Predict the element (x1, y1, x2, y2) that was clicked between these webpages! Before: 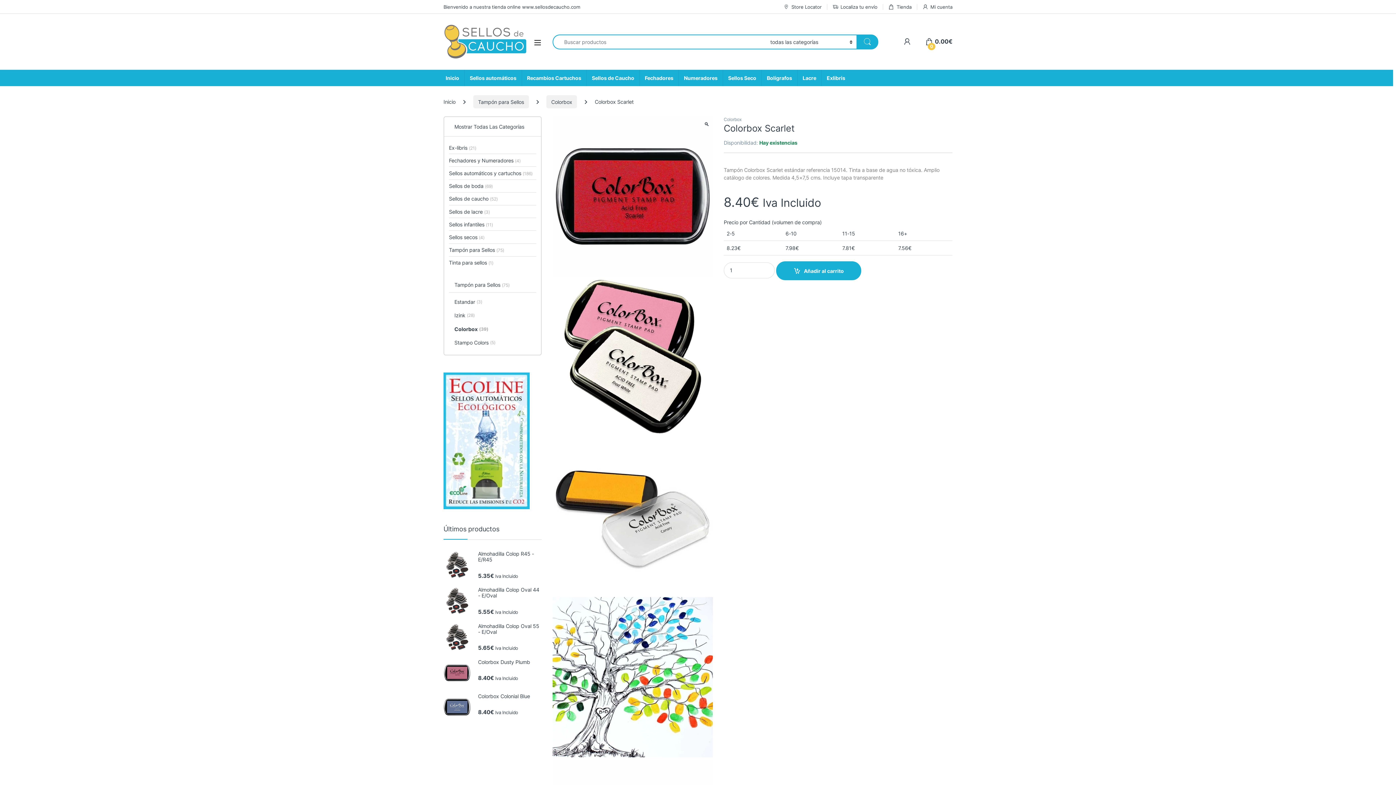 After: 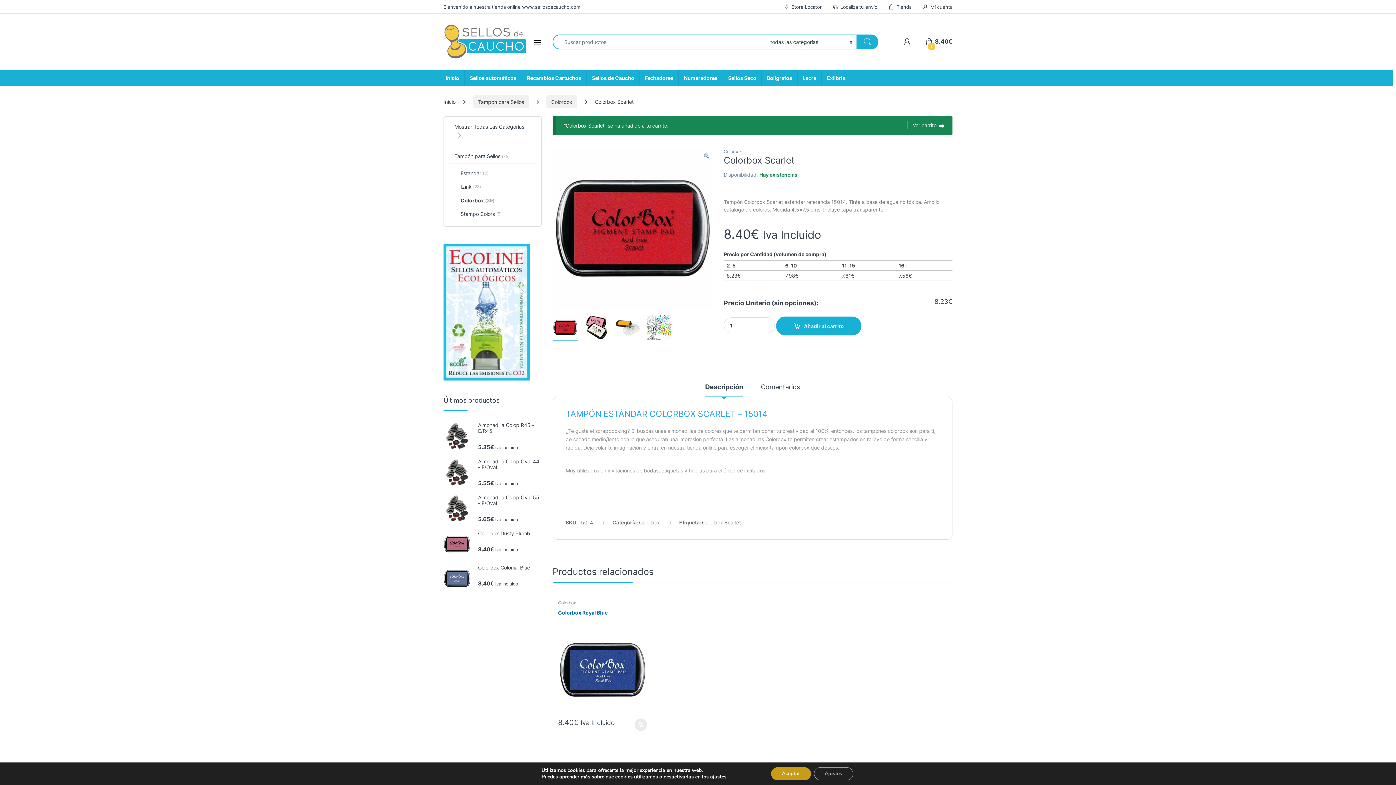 Action: bbox: (776, 261, 861, 280) label: Añadir al carrito